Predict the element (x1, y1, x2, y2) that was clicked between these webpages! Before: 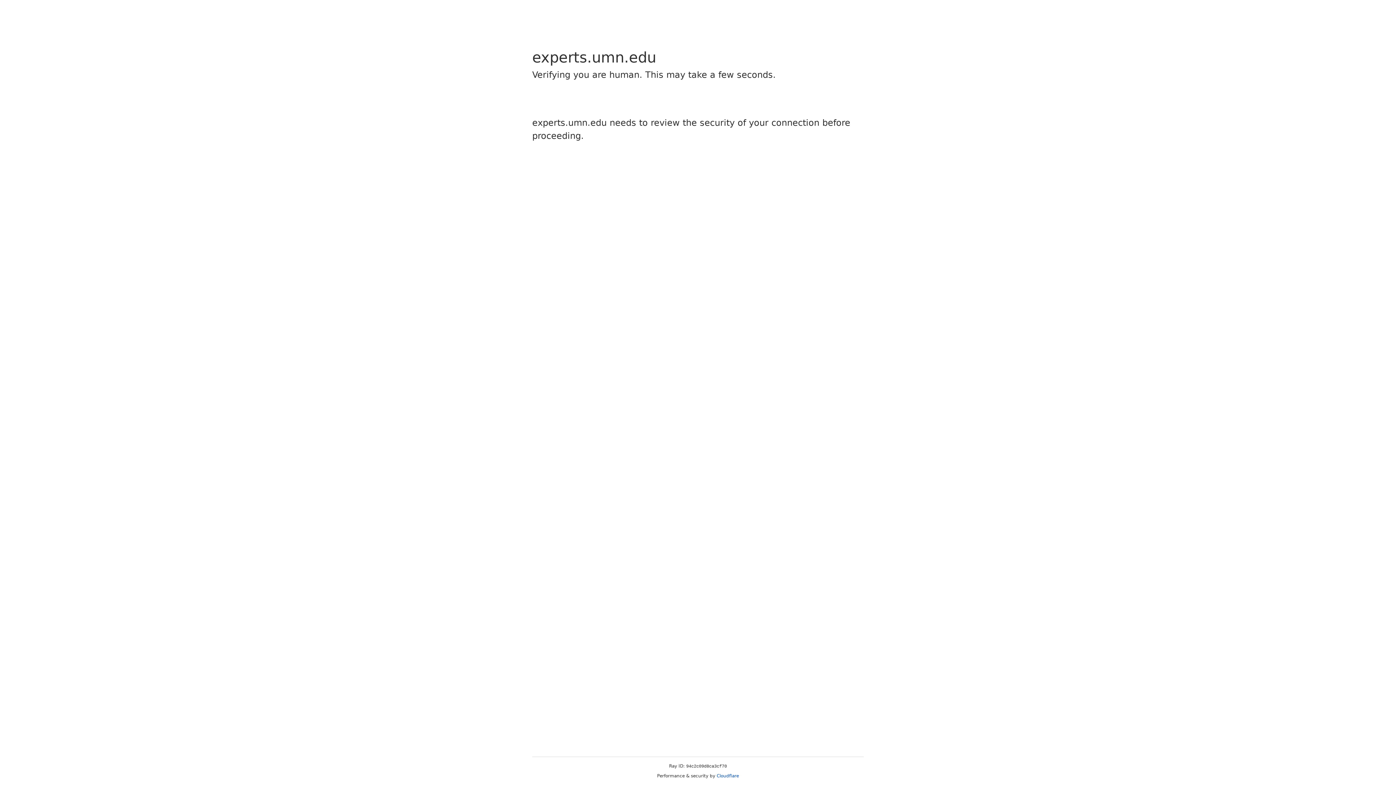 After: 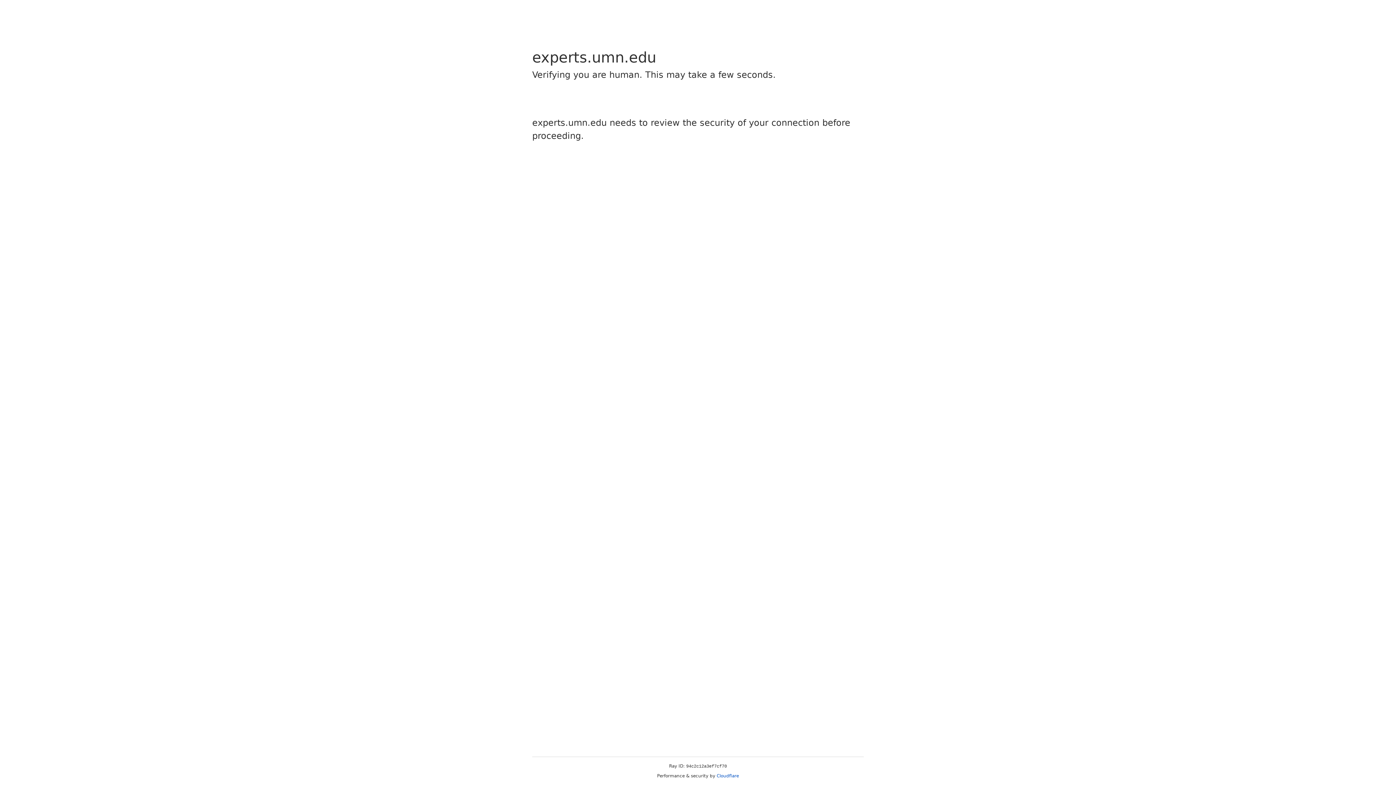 Action: bbox: (716, 773, 739, 778) label: Cloudflare